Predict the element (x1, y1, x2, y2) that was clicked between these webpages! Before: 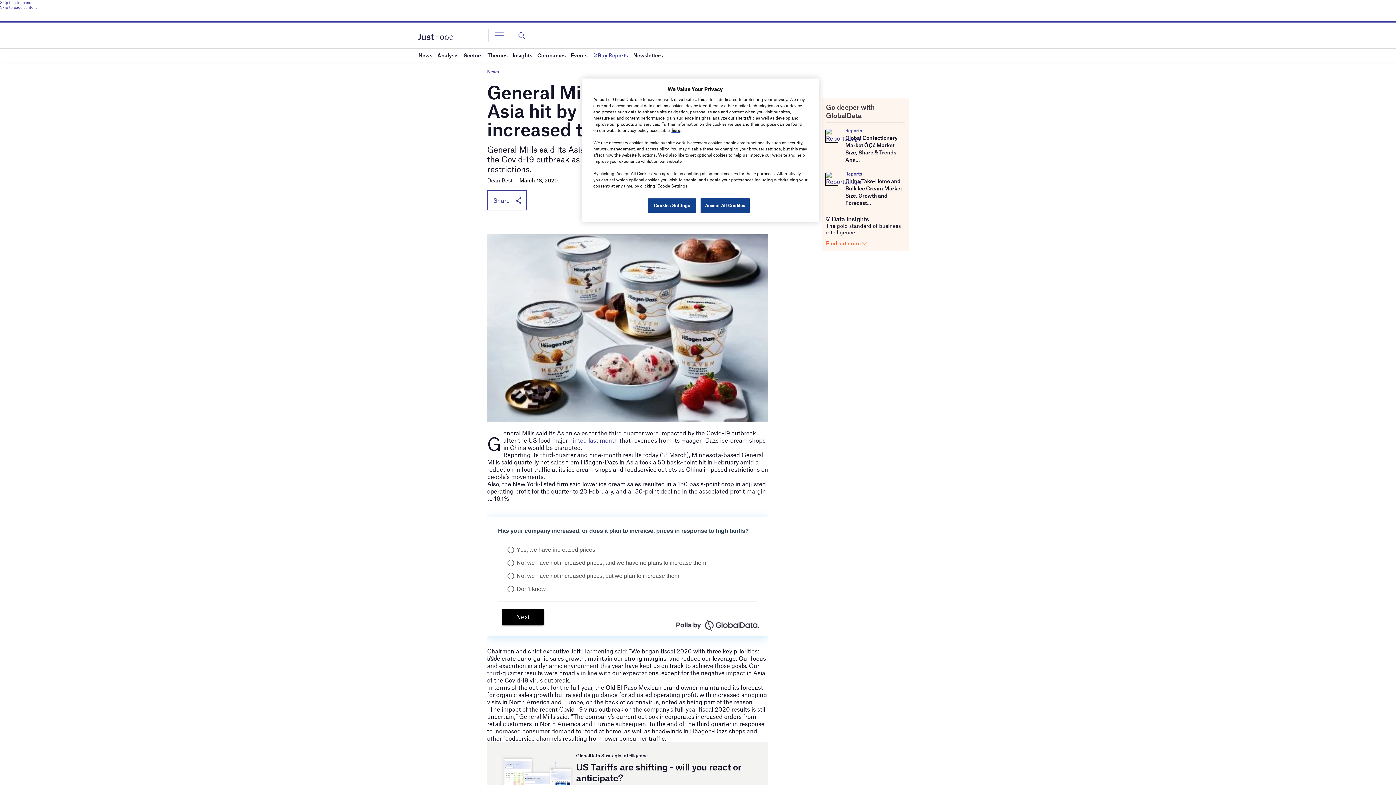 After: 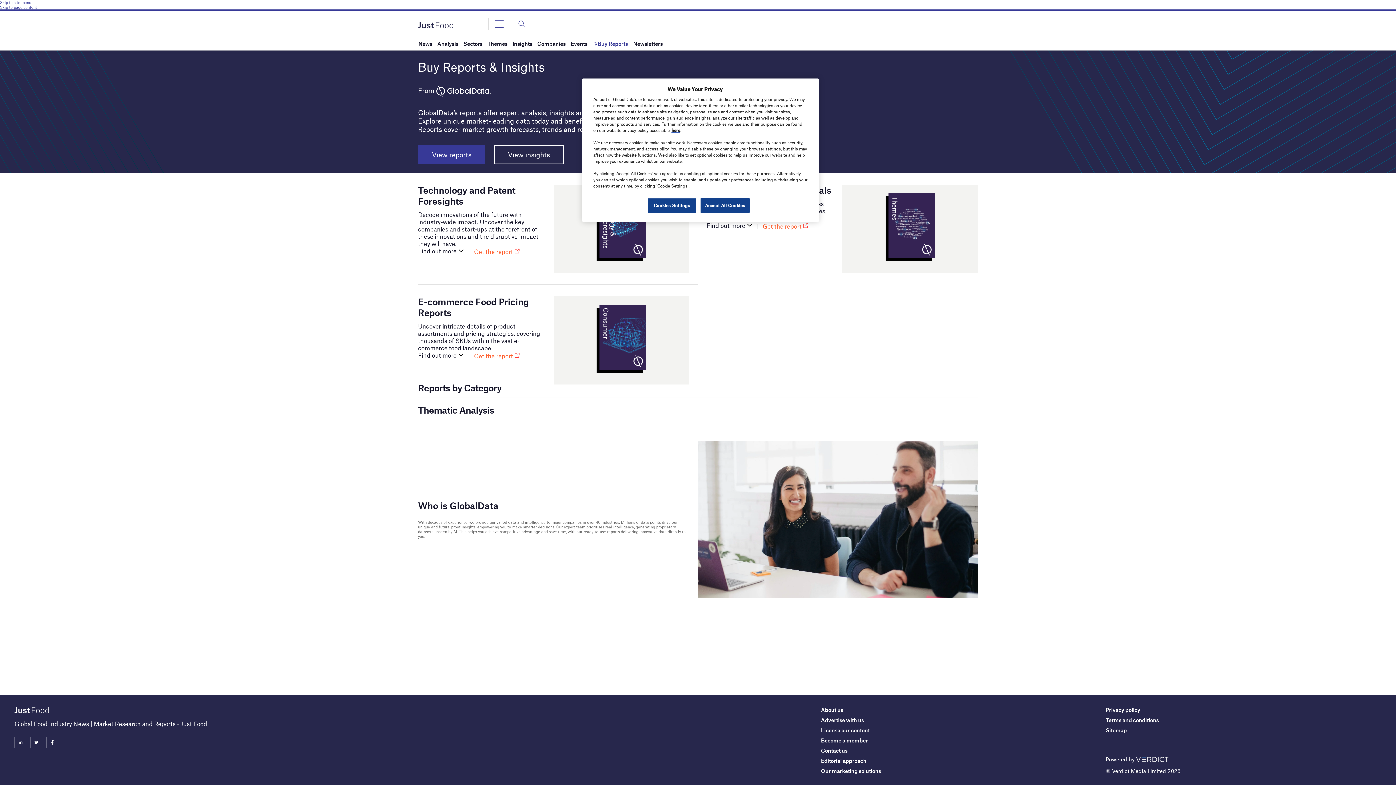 Action: bbox: (592, 48, 628, 61) label: Buy Reports